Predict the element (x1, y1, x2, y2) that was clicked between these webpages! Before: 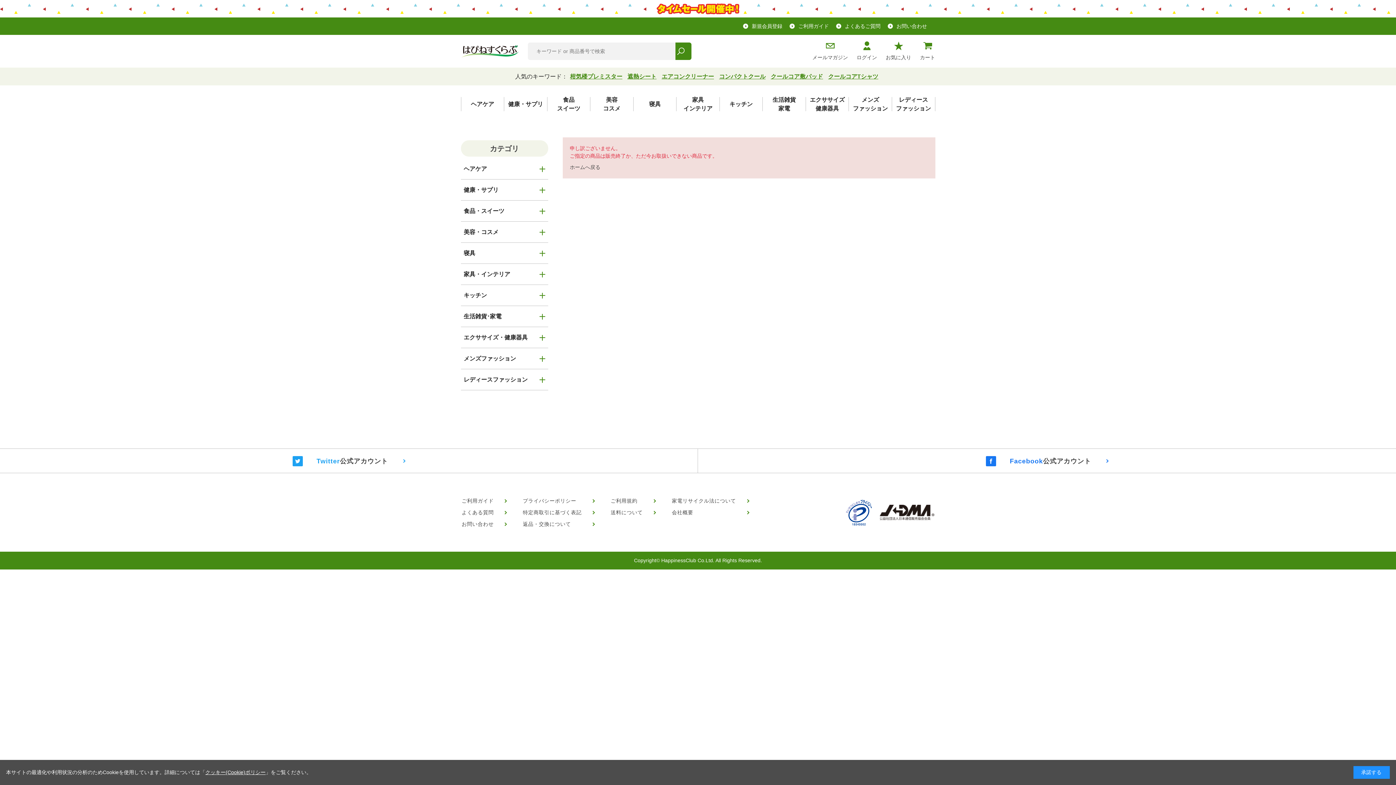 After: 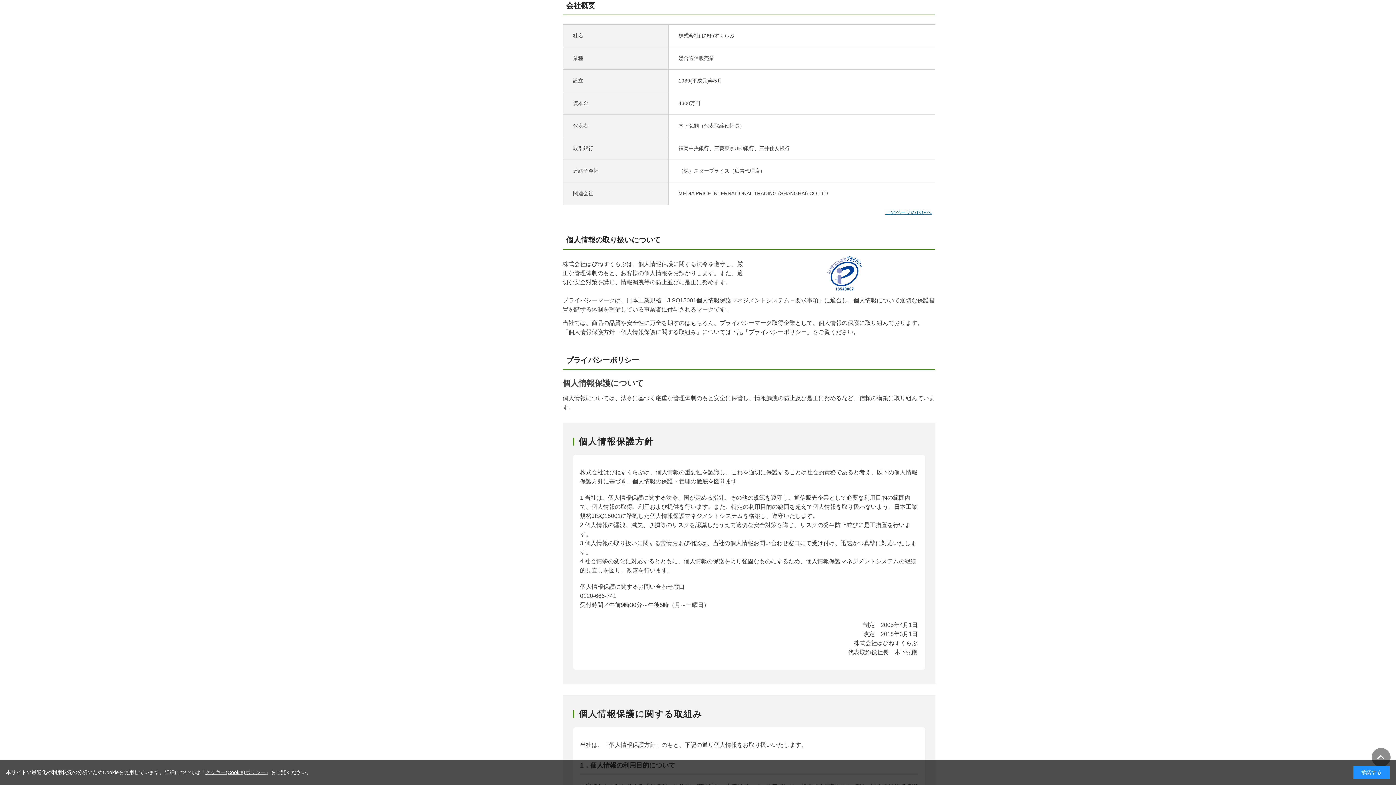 Action: label: 会社概要 bbox: (672, 506, 765, 518)